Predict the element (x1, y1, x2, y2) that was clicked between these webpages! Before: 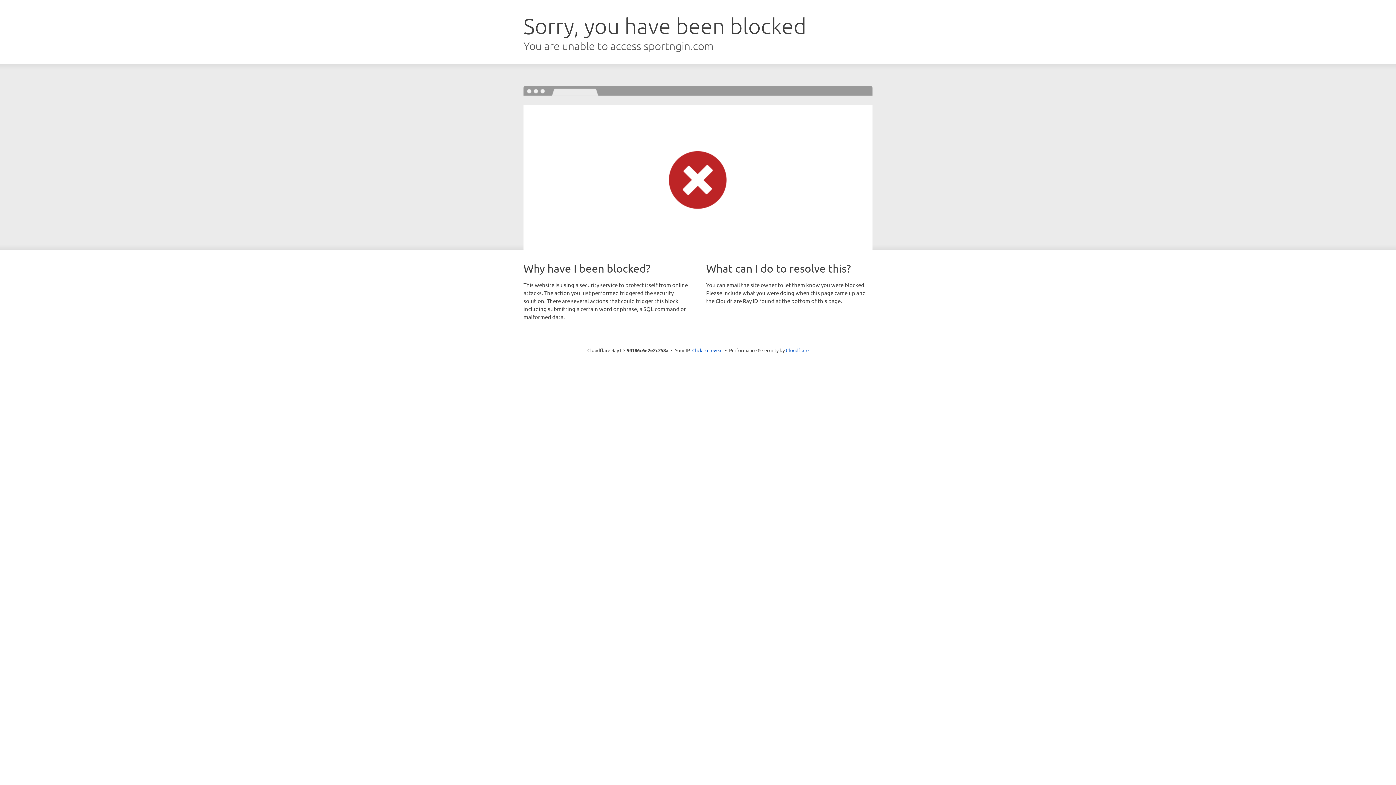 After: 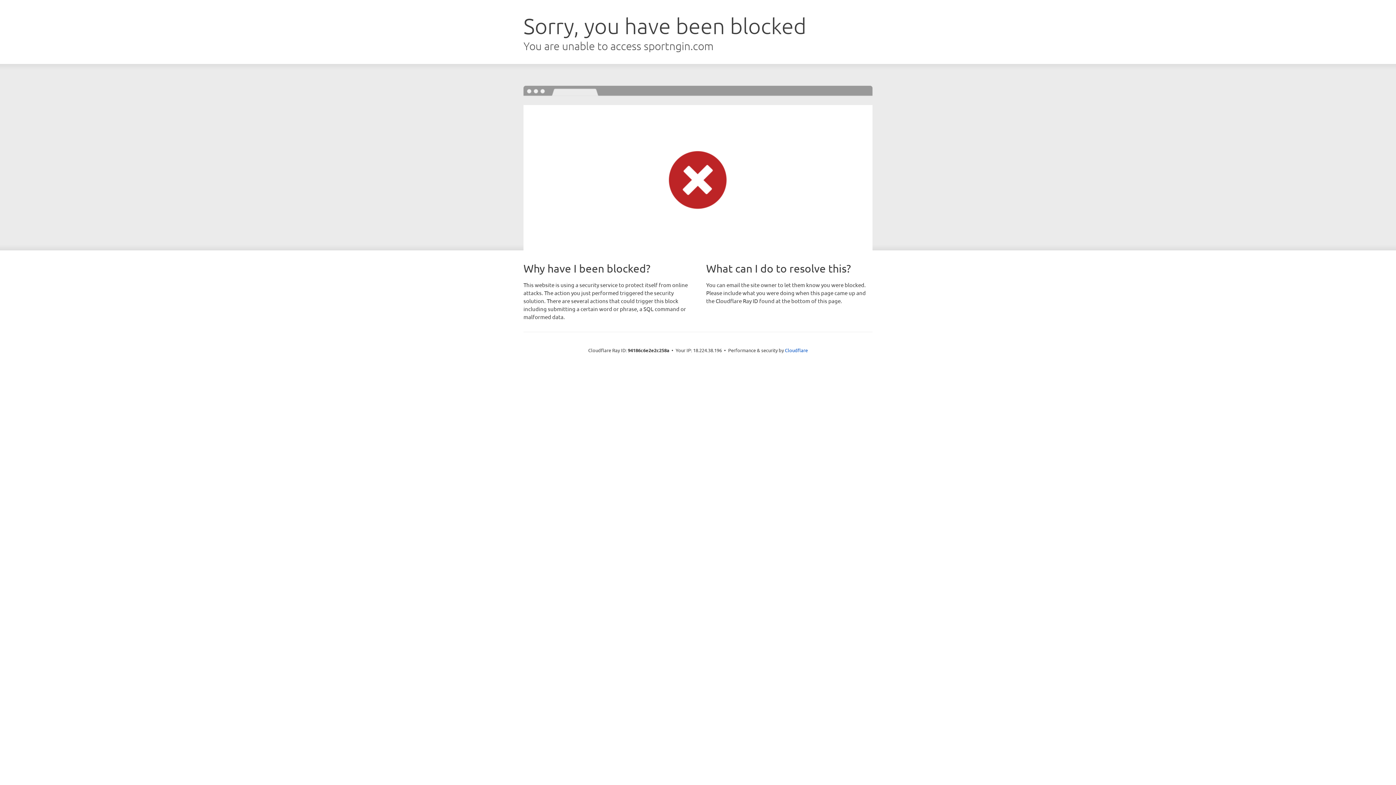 Action: label: Click to reveal bbox: (692, 346, 722, 353)